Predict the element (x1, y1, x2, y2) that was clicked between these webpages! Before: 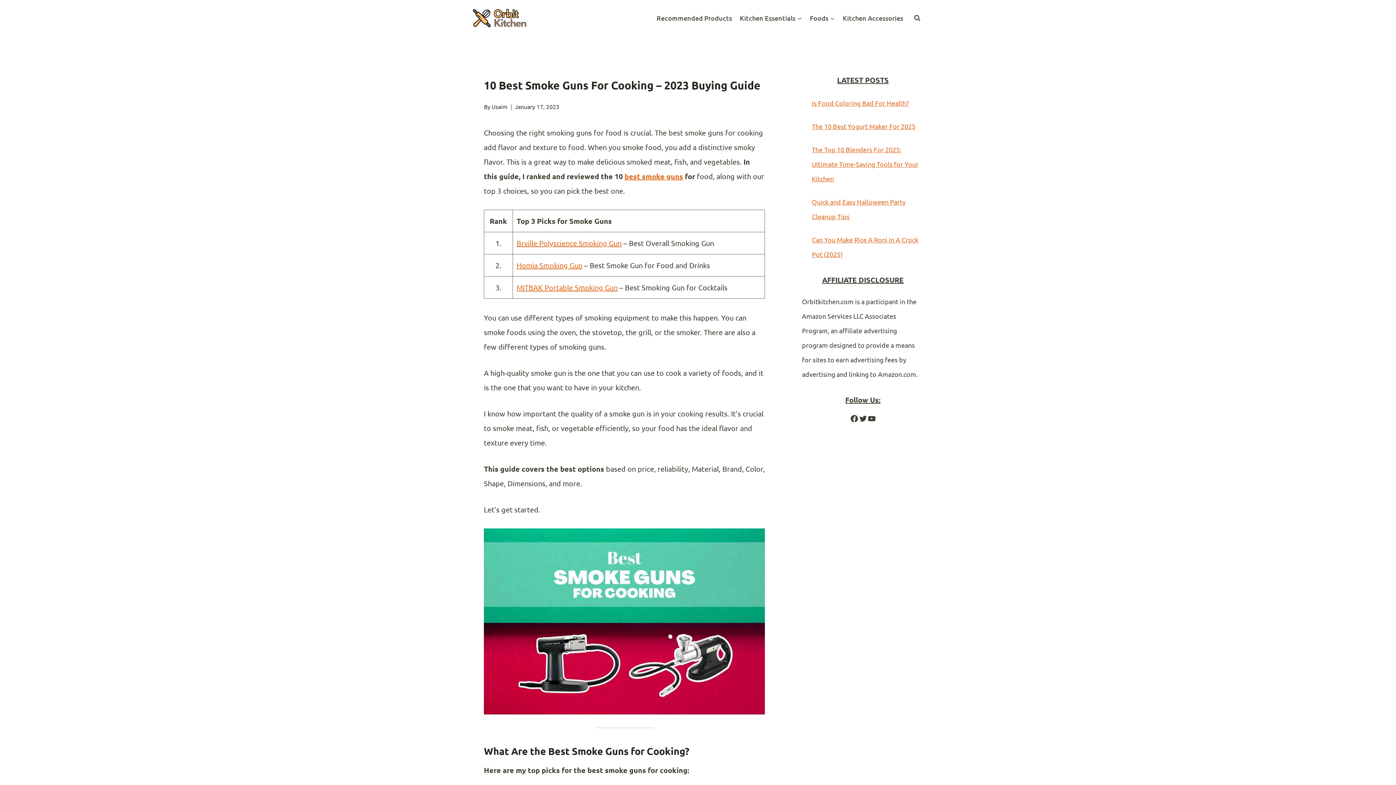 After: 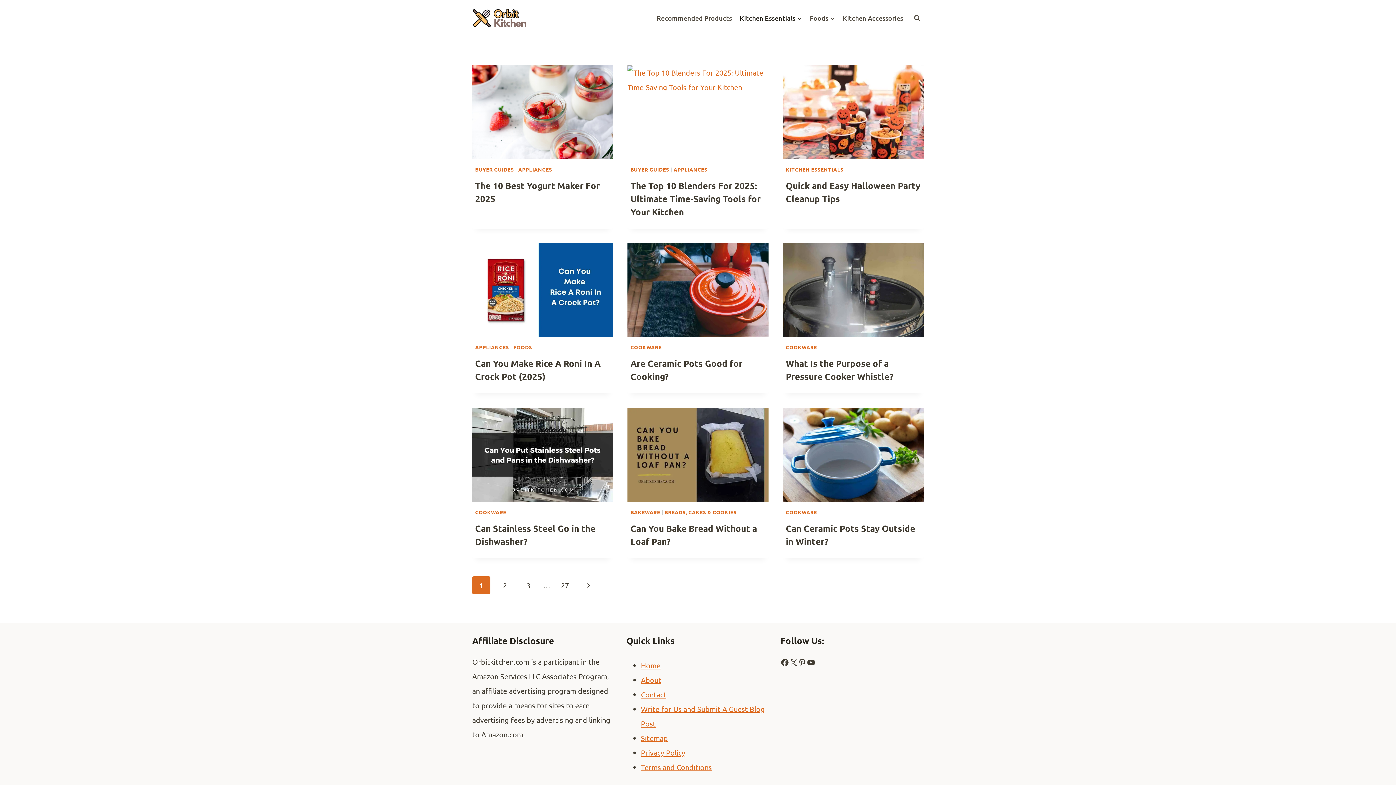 Action: label: Kitchen Essentials bbox: (736, 6, 806, 29)